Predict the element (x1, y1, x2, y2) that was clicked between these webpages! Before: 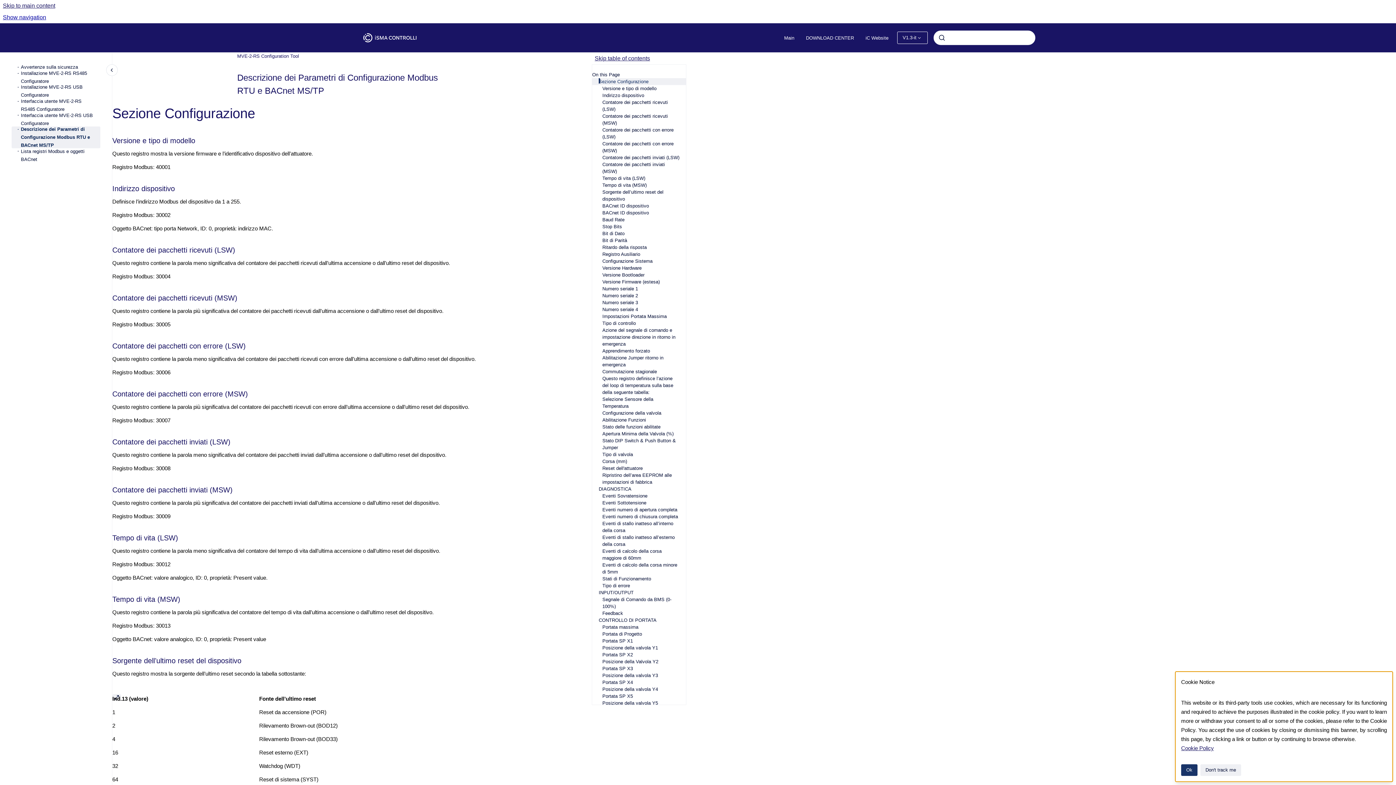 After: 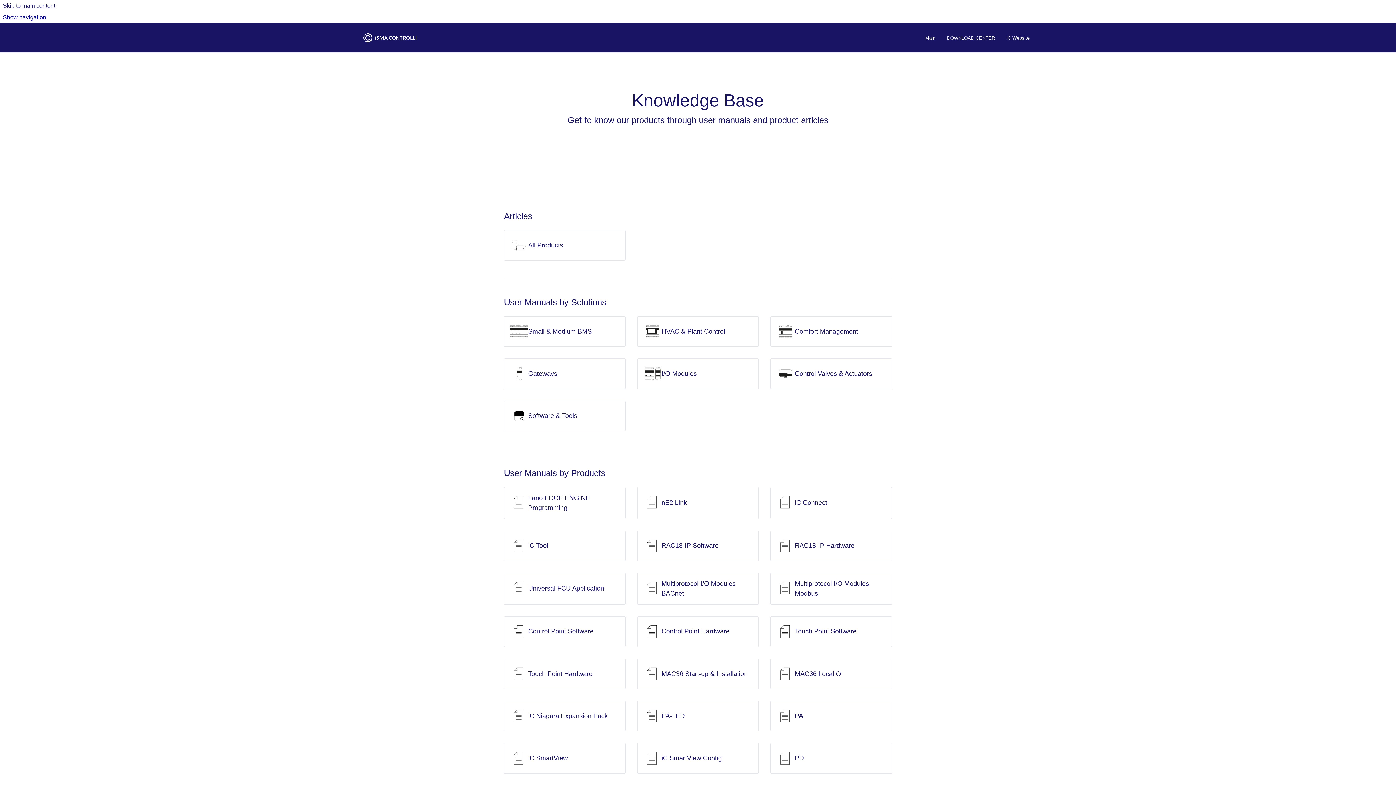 Action: label: Main bbox: (778, 30, 800, 45)